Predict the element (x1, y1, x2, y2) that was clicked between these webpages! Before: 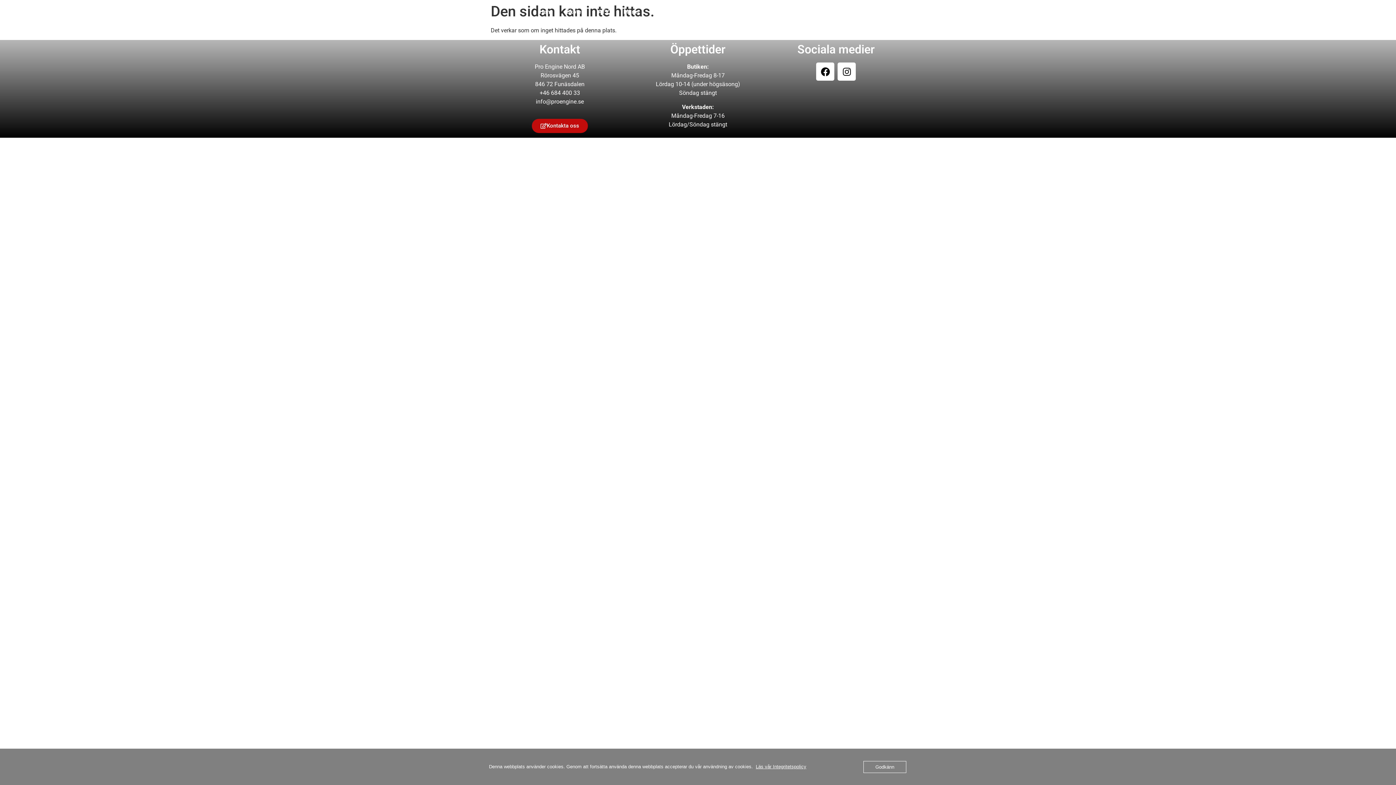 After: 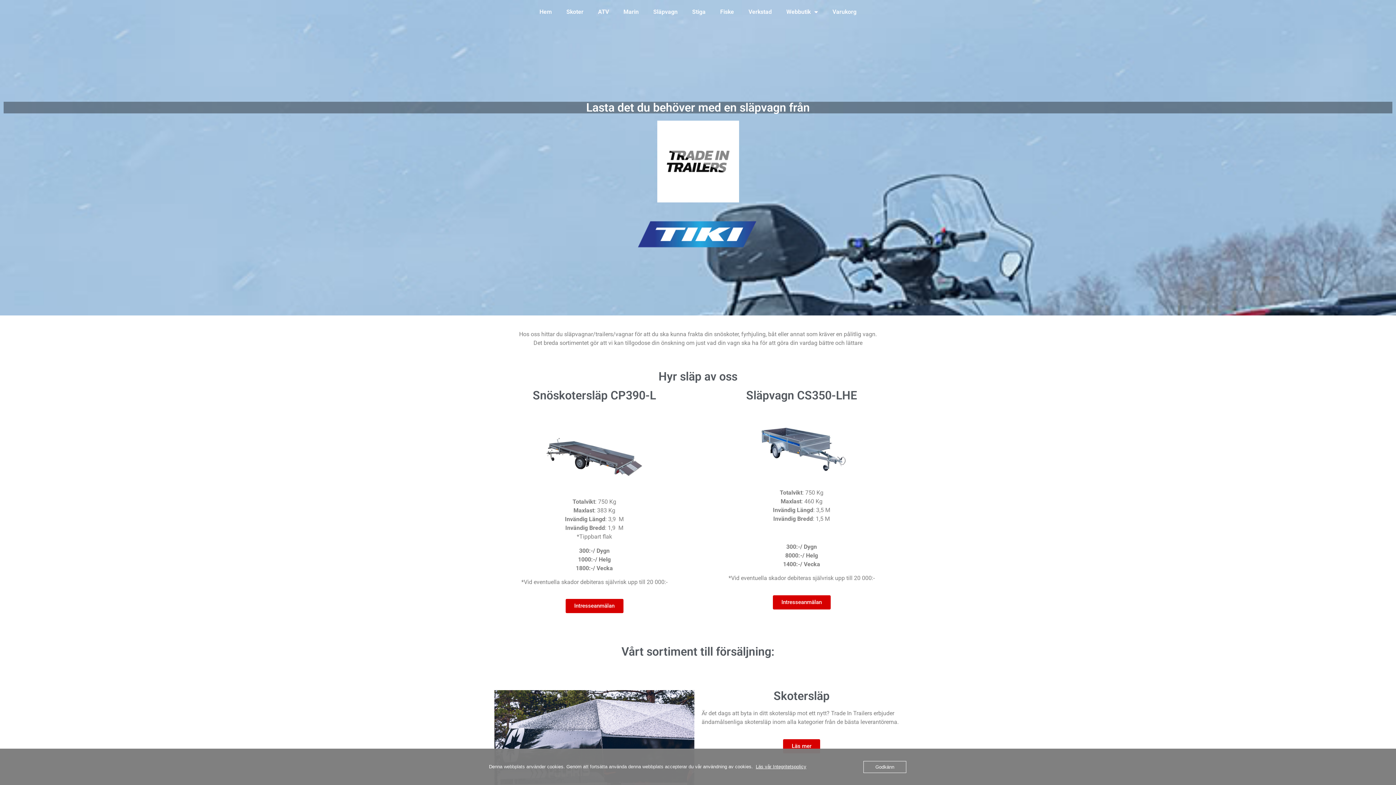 Action: bbox: (646, 3, 685, 20) label: Släpvagn